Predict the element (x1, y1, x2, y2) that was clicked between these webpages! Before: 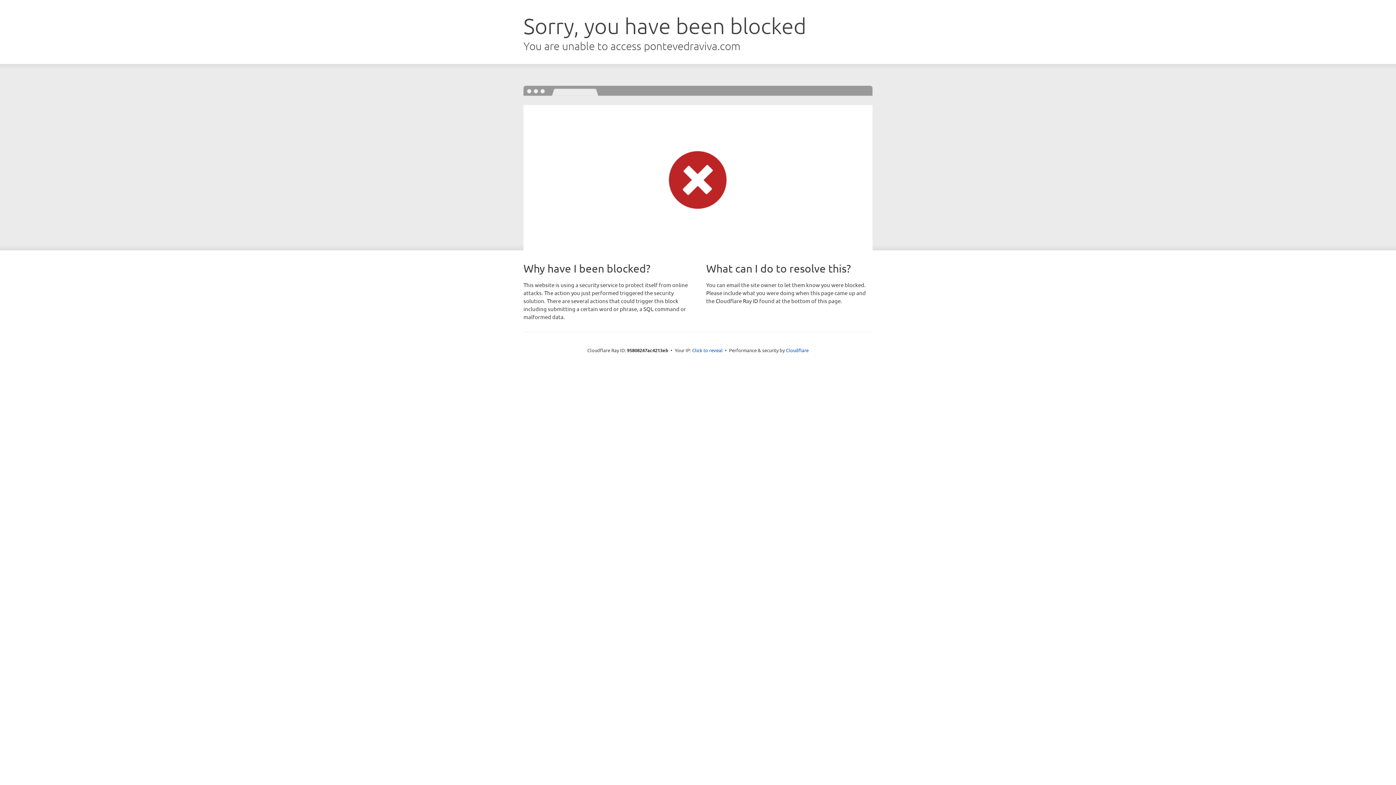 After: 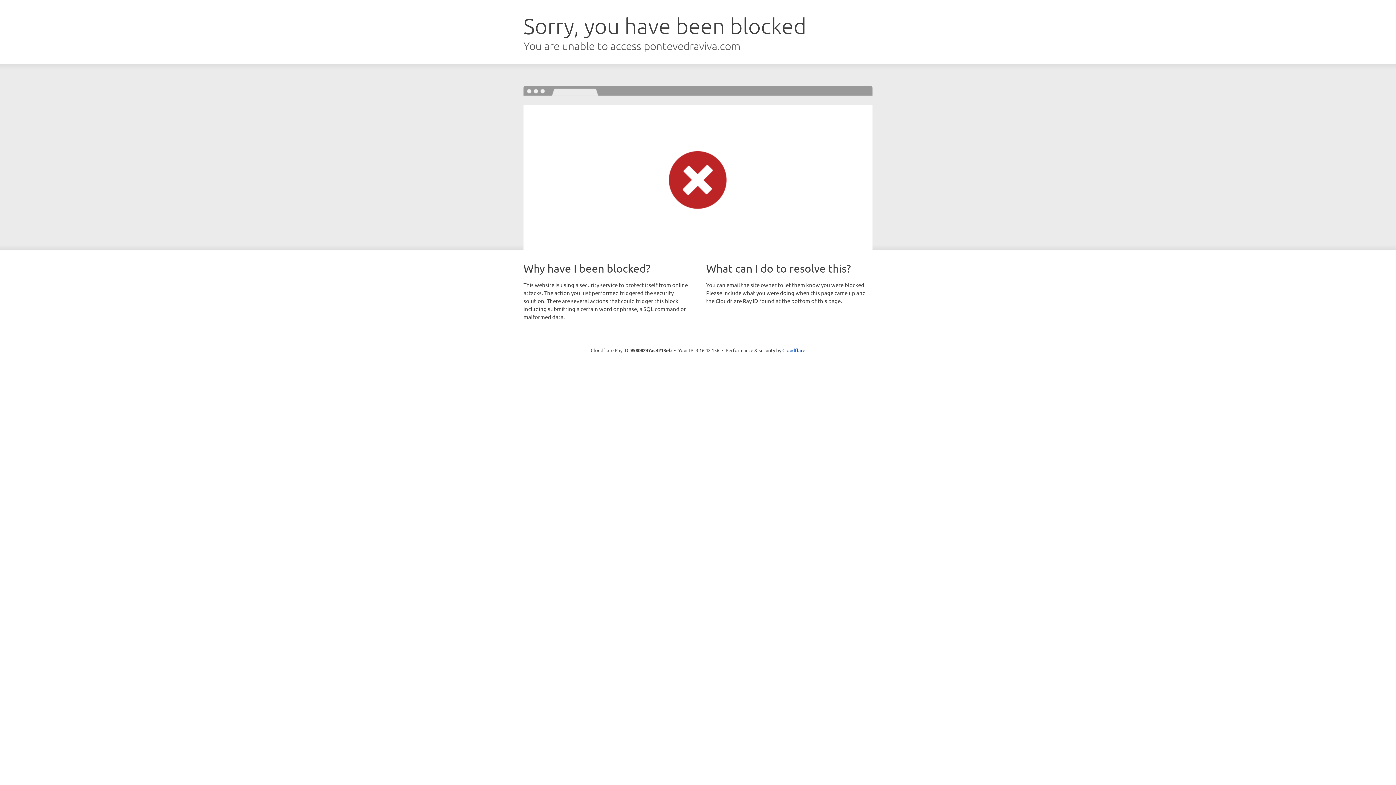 Action: label: Click to reveal bbox: (692, 346, 722, 353)